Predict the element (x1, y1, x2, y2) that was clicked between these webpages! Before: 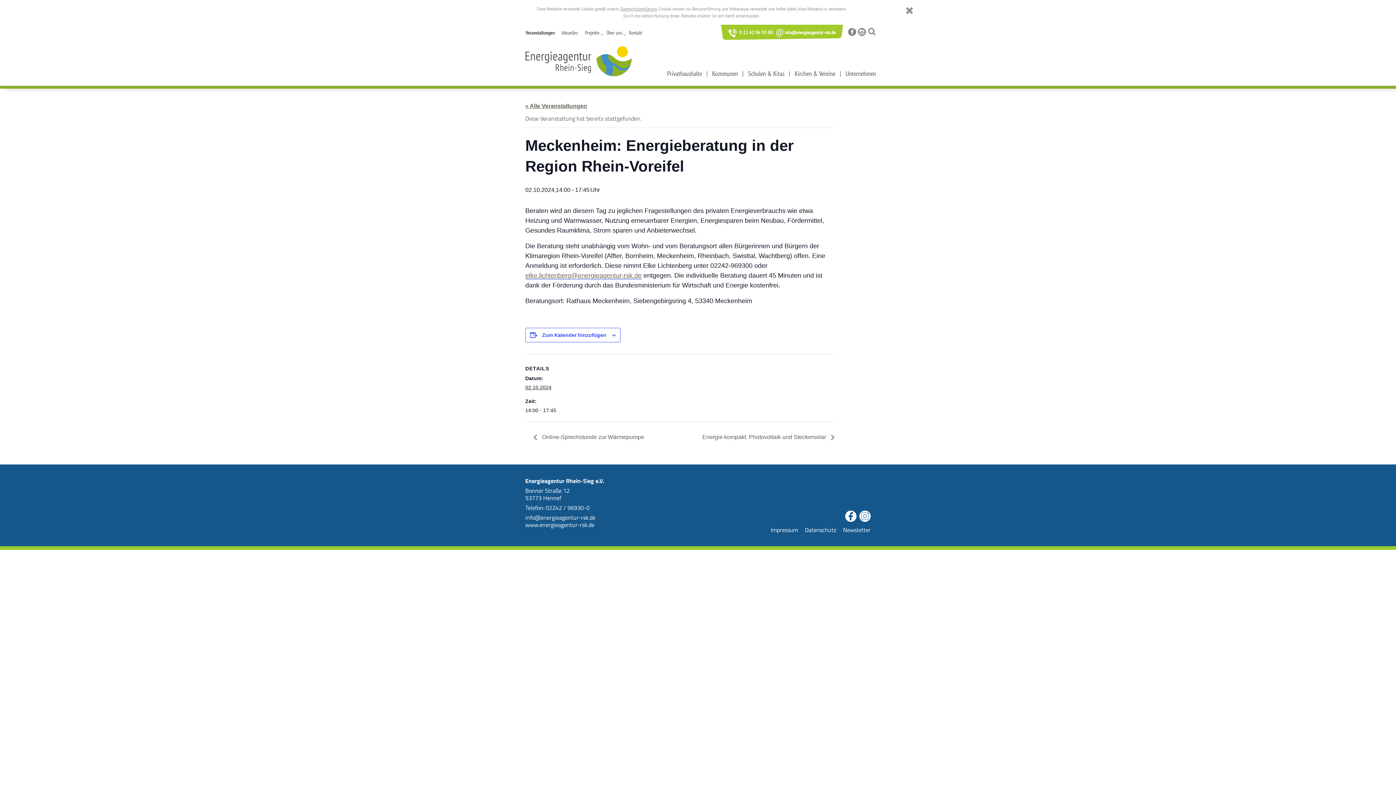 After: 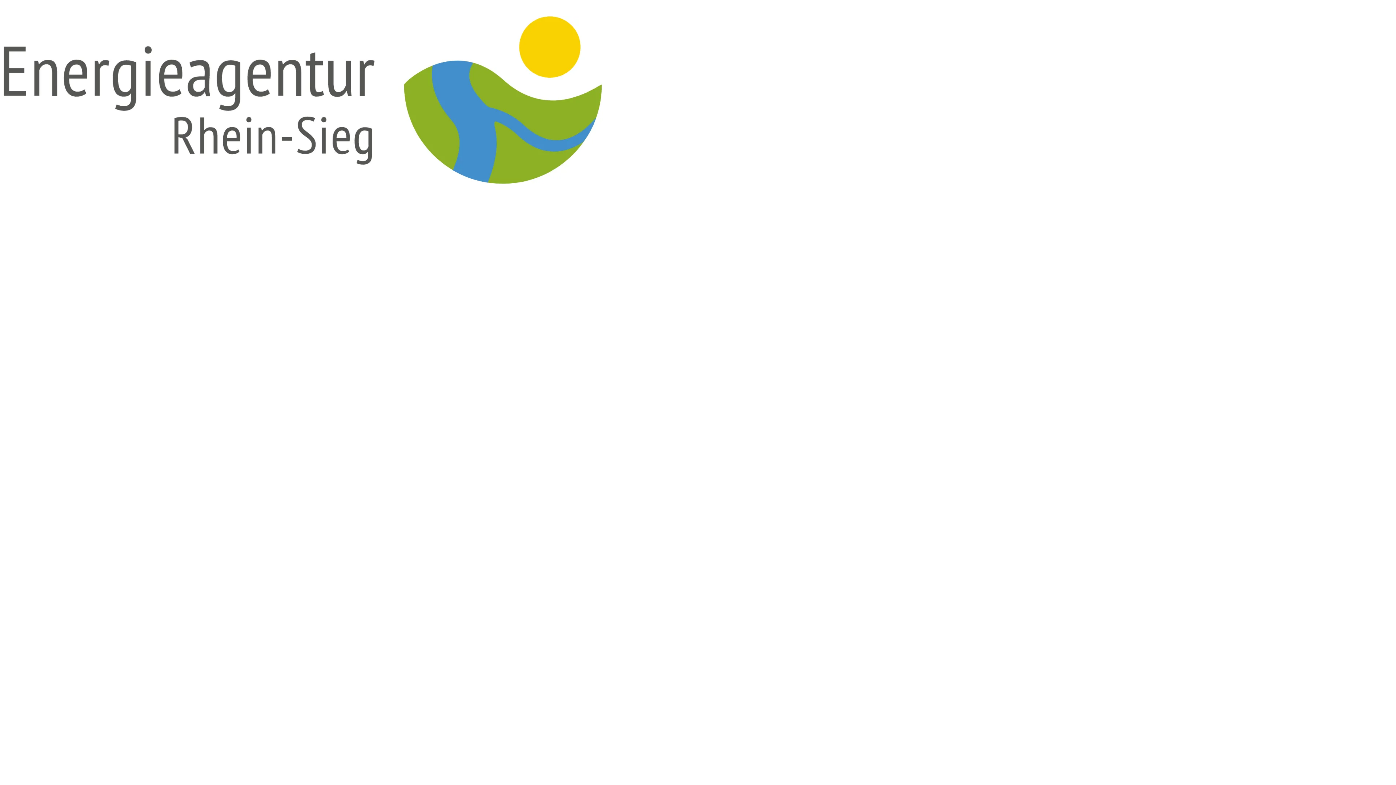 Action: bbox: (868, 27, 876, 35)